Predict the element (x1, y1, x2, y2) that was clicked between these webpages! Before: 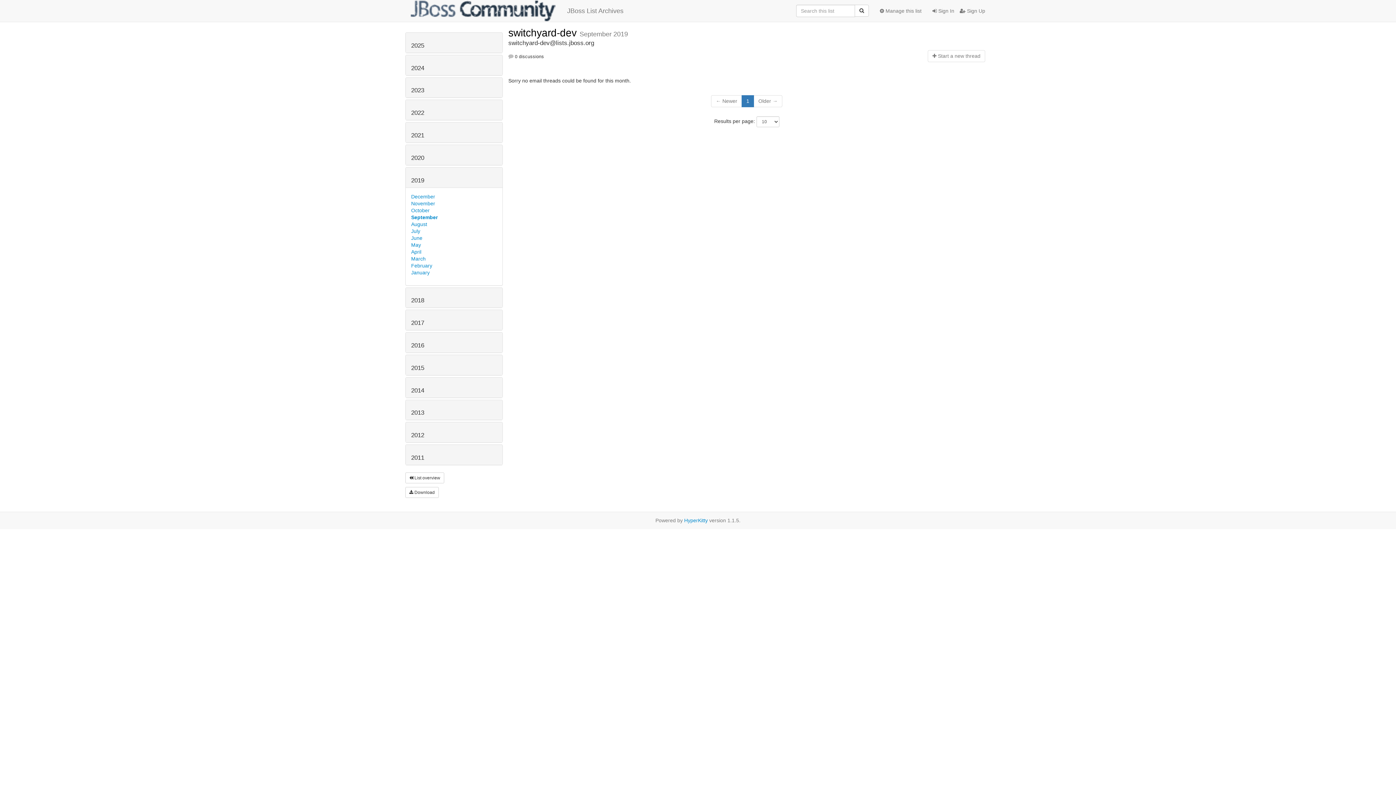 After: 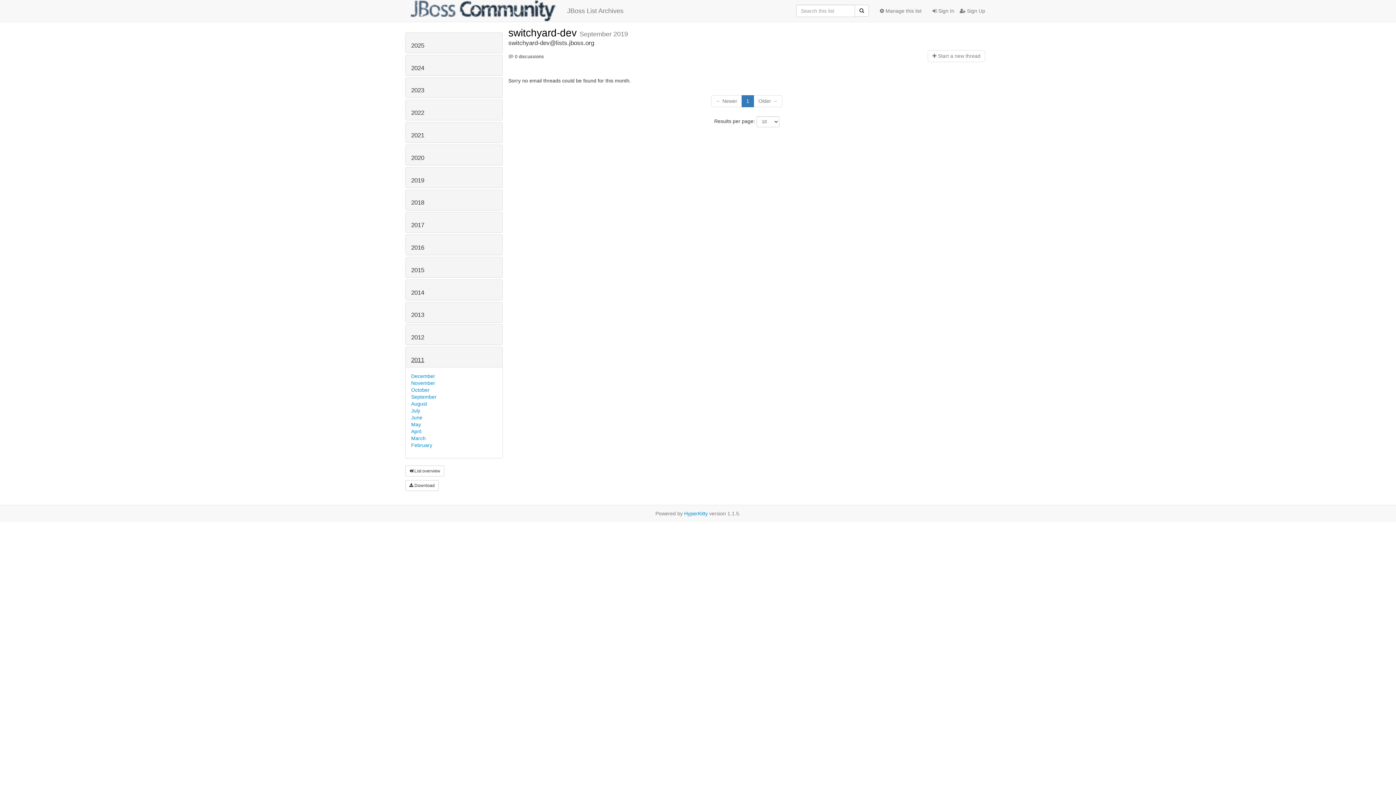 Action: label: 2011 bbox: (411, 454, 424, 461)